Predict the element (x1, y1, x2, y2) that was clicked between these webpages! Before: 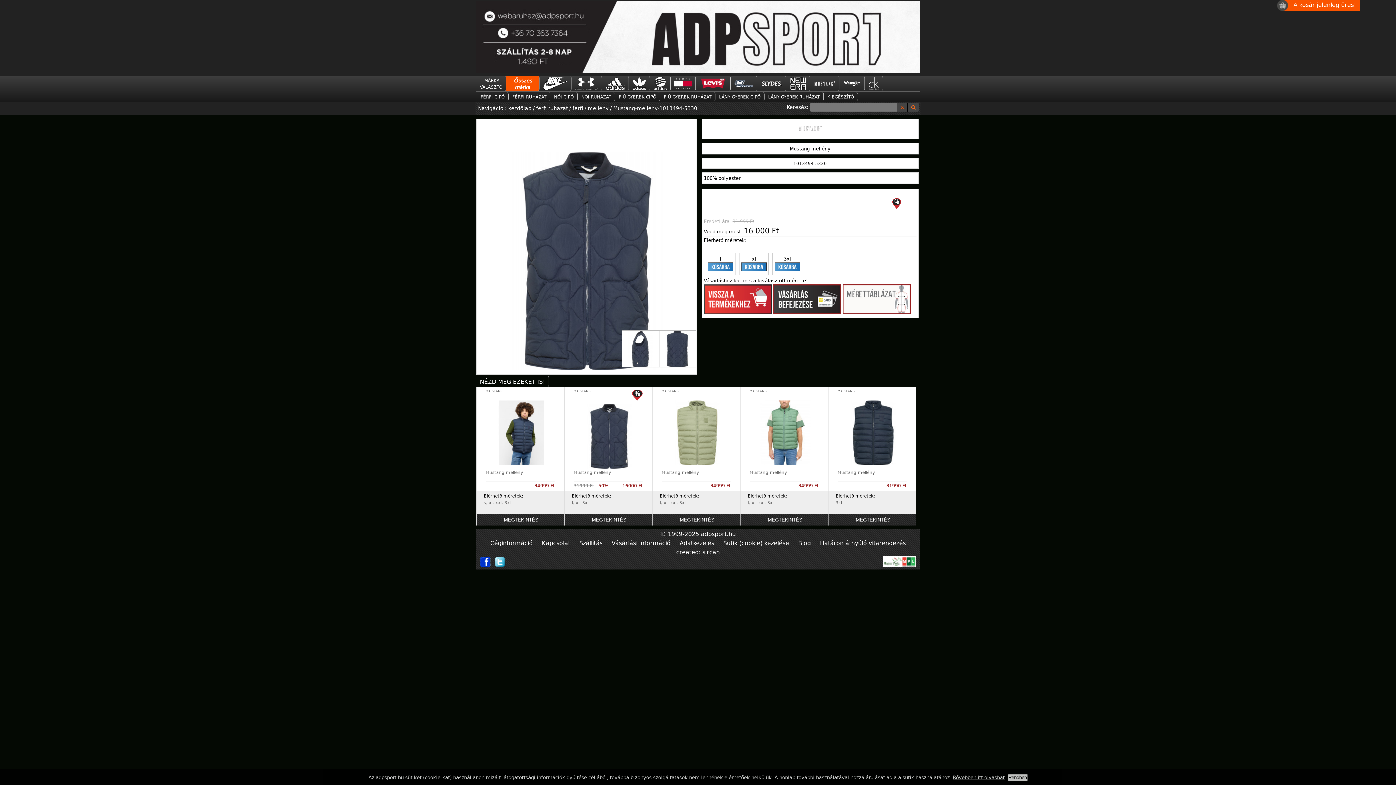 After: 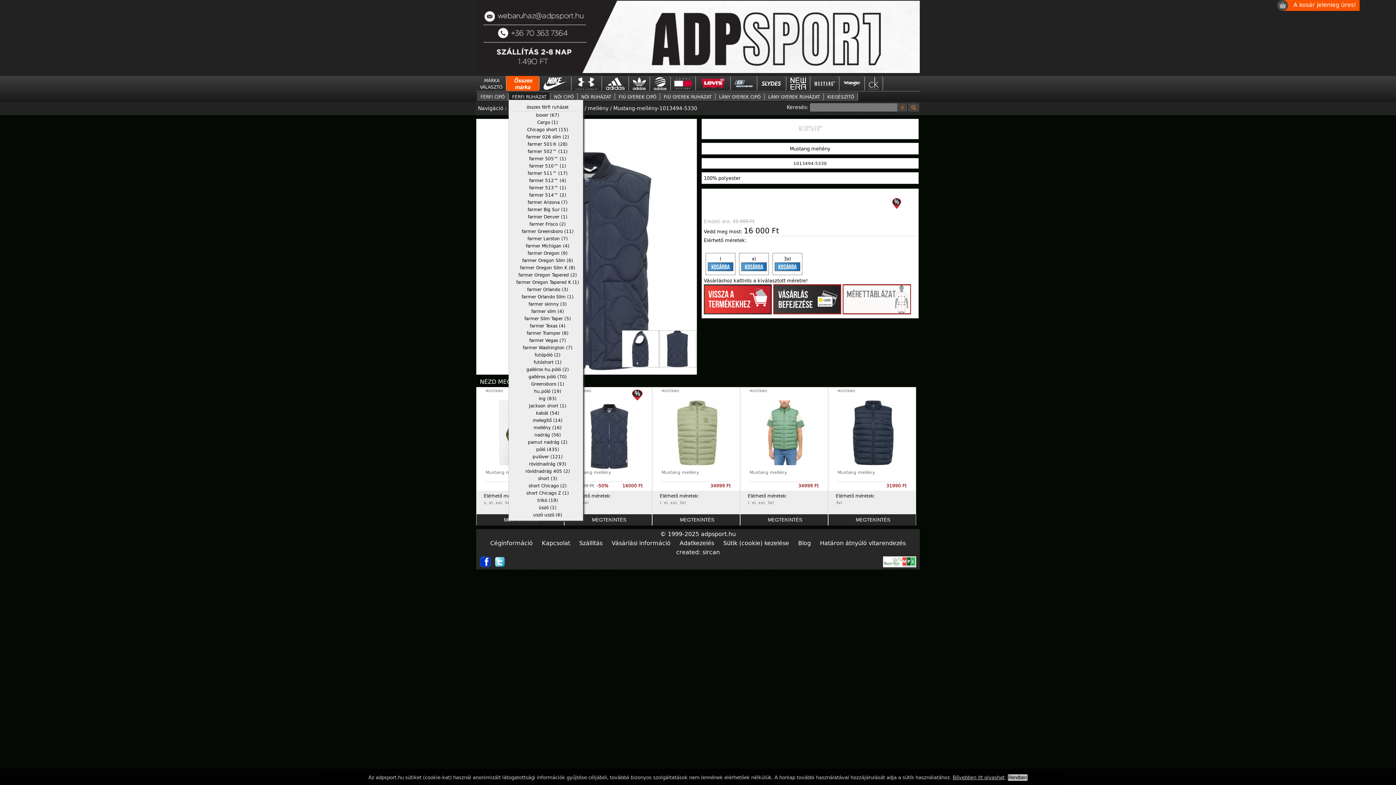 Action: label: FÉRFI RUHÁZAT bbox: (512, 93, 546, 100)